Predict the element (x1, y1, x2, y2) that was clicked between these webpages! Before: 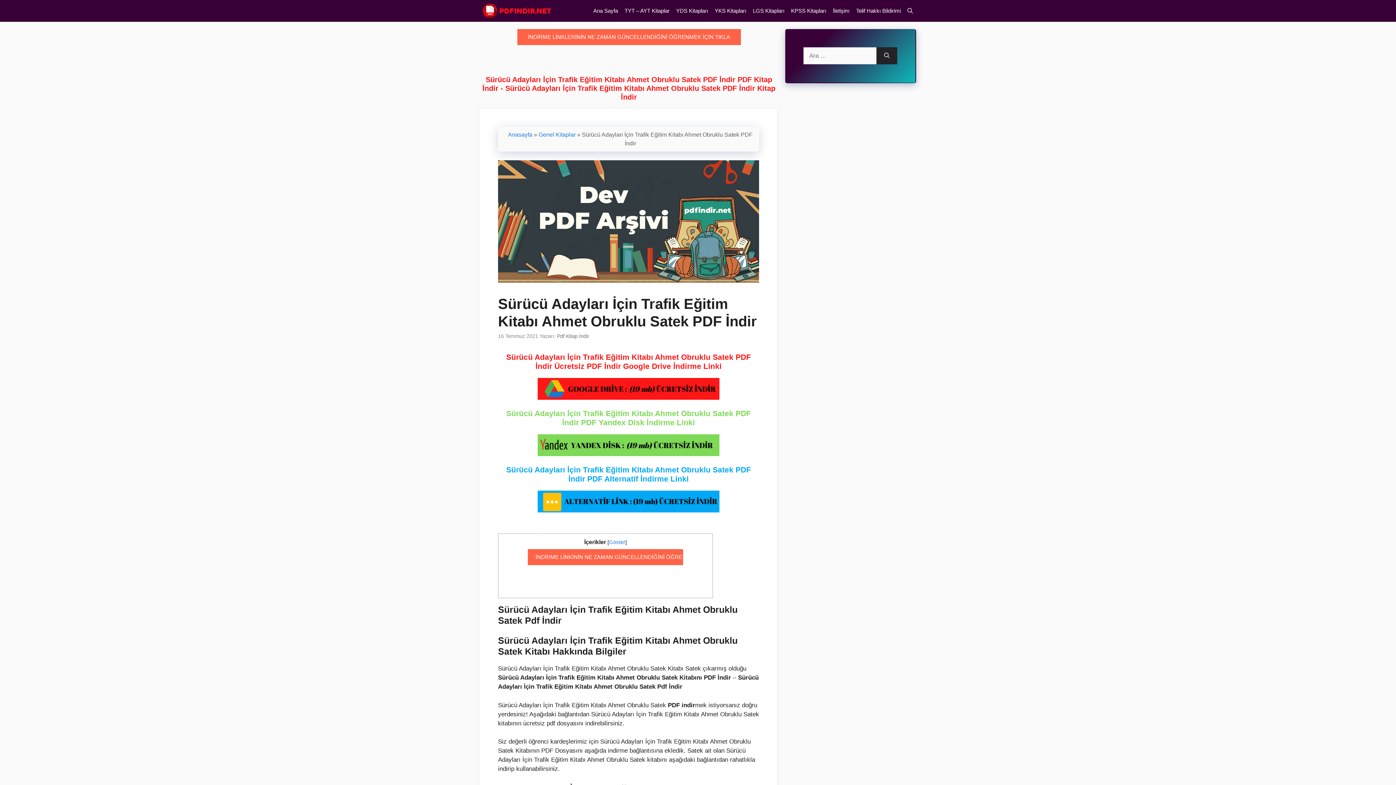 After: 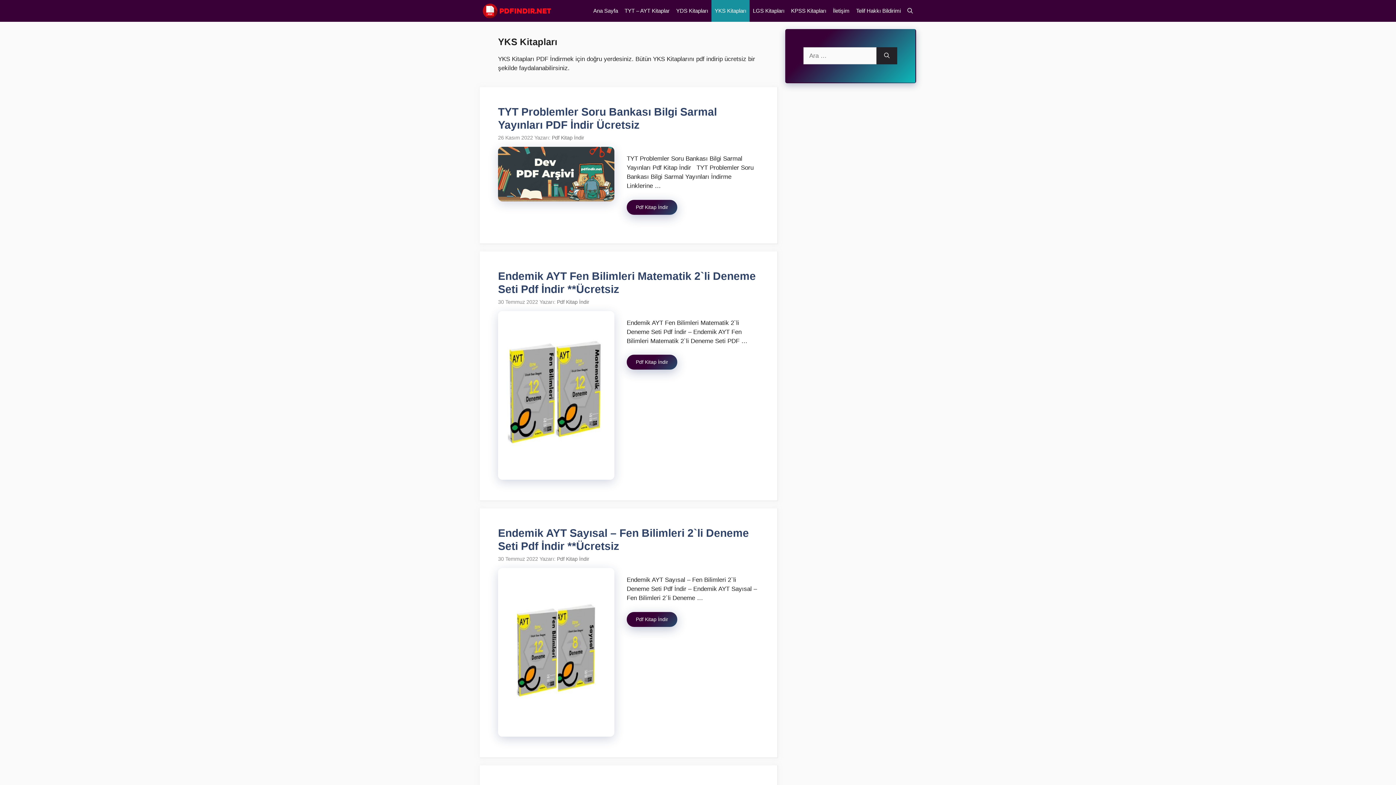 Action: label: YKS Kitapları bbox: (711, 0, 749, 21)